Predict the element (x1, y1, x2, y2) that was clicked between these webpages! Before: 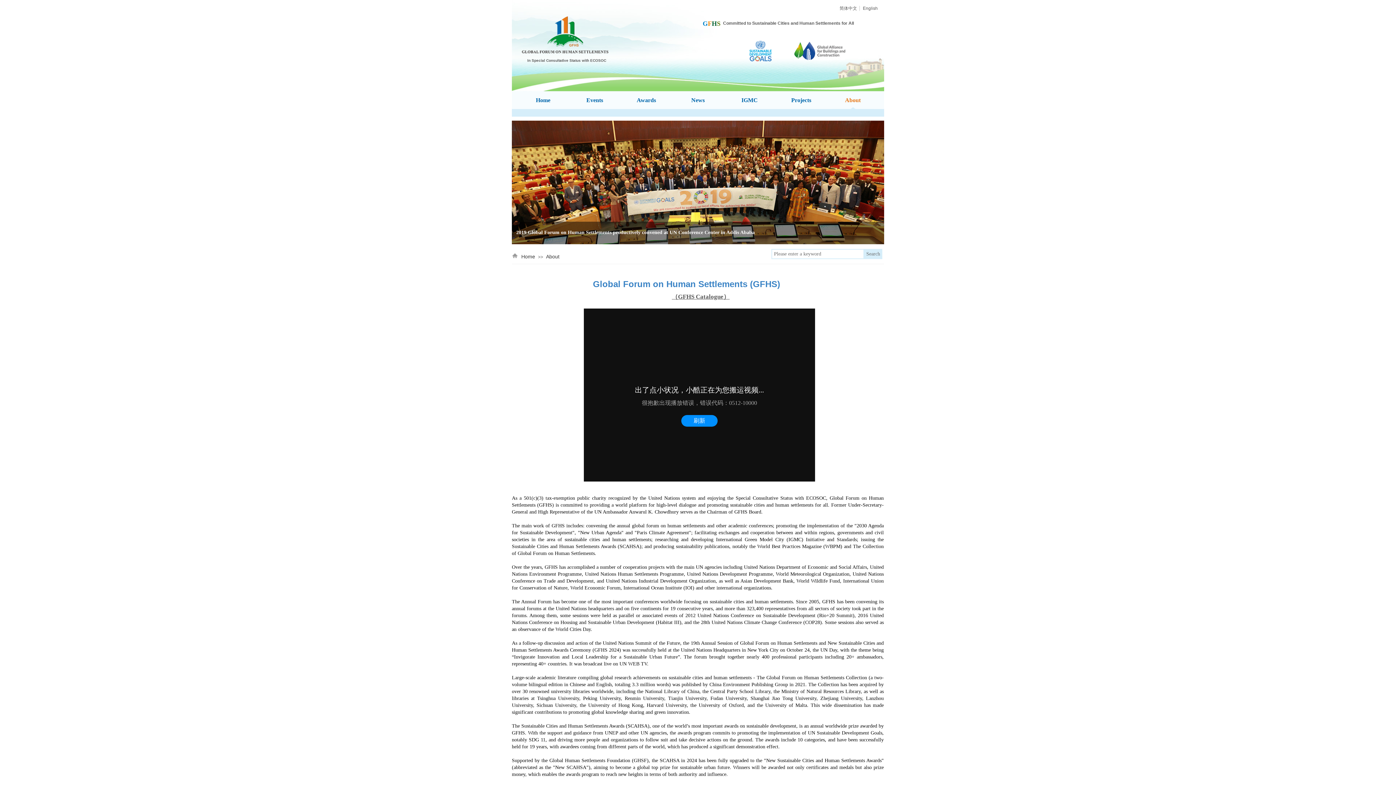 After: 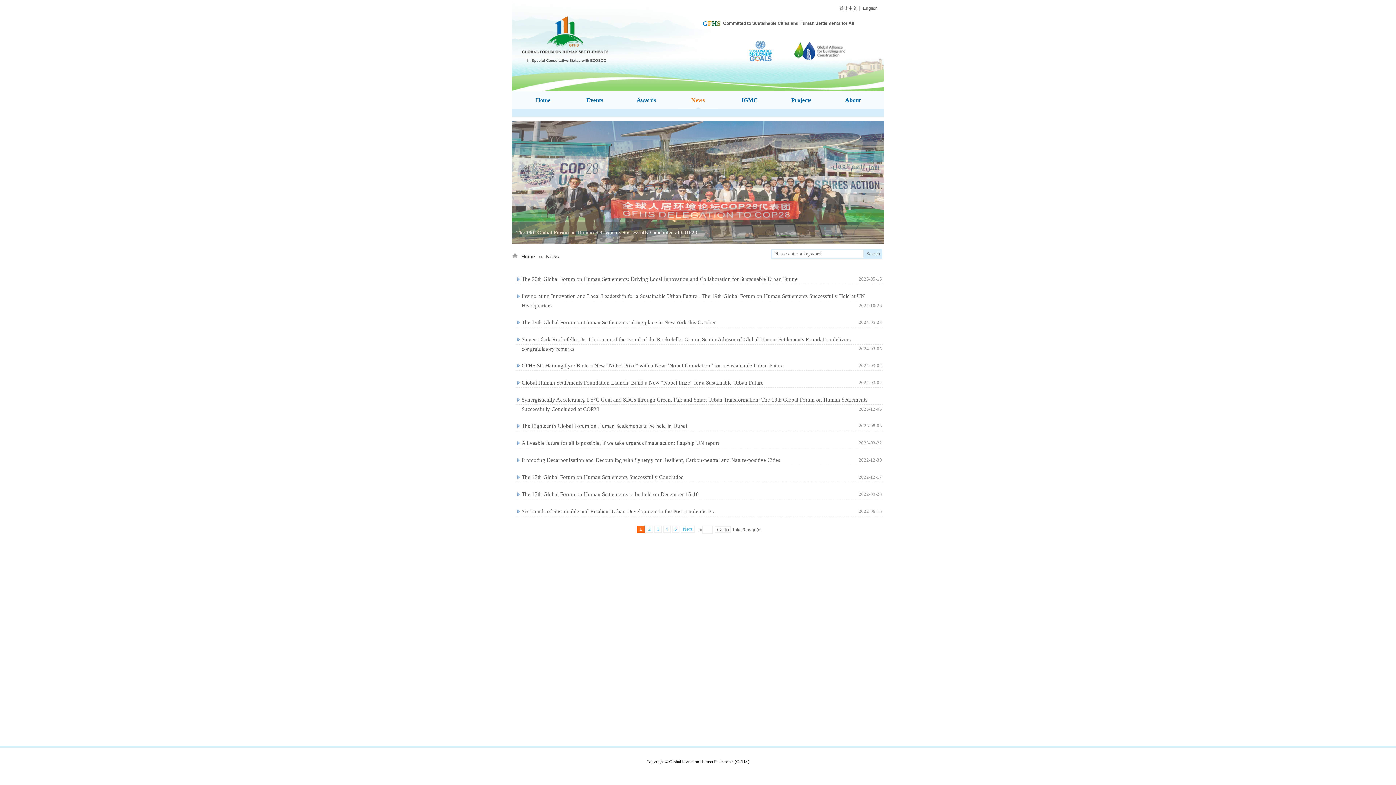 Action: bbox: (672, 93, 724, 106) label: News